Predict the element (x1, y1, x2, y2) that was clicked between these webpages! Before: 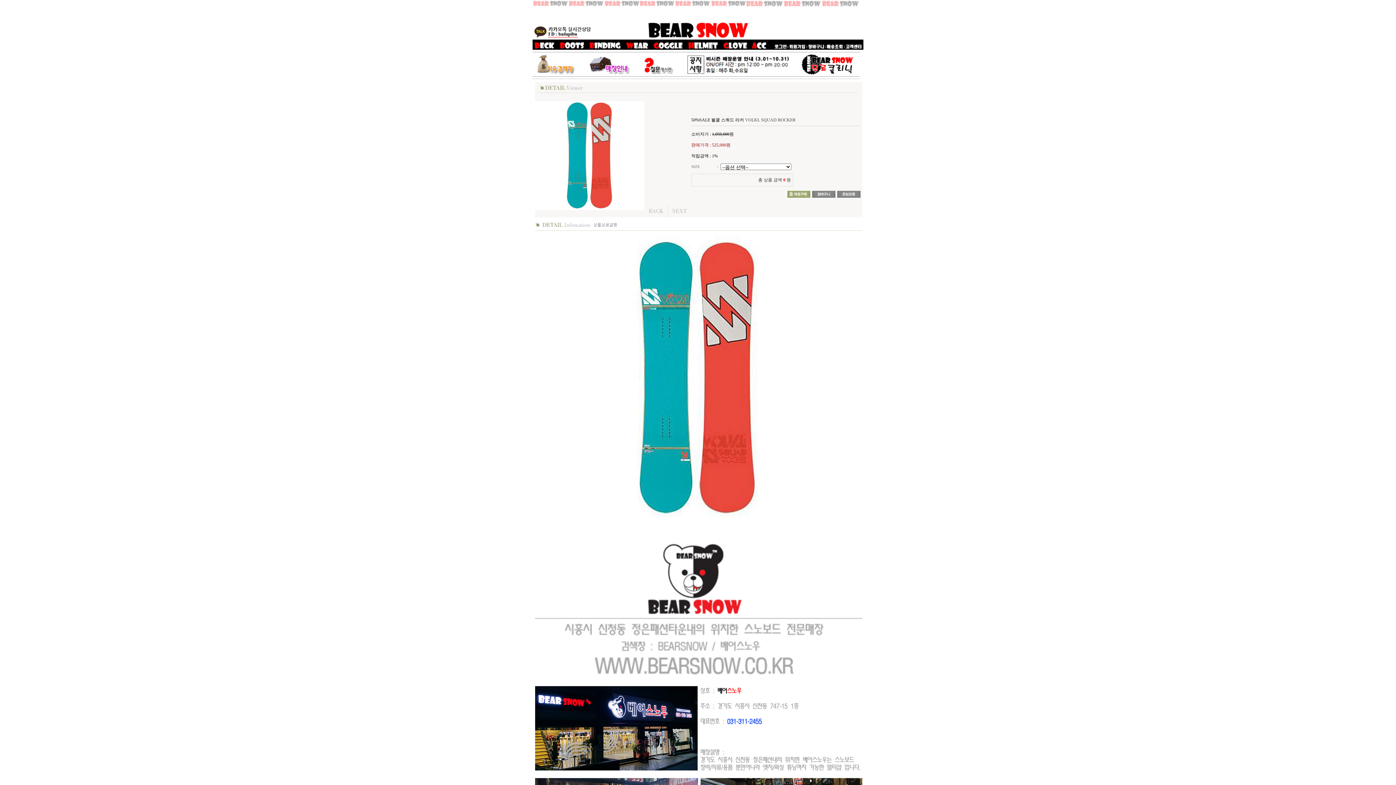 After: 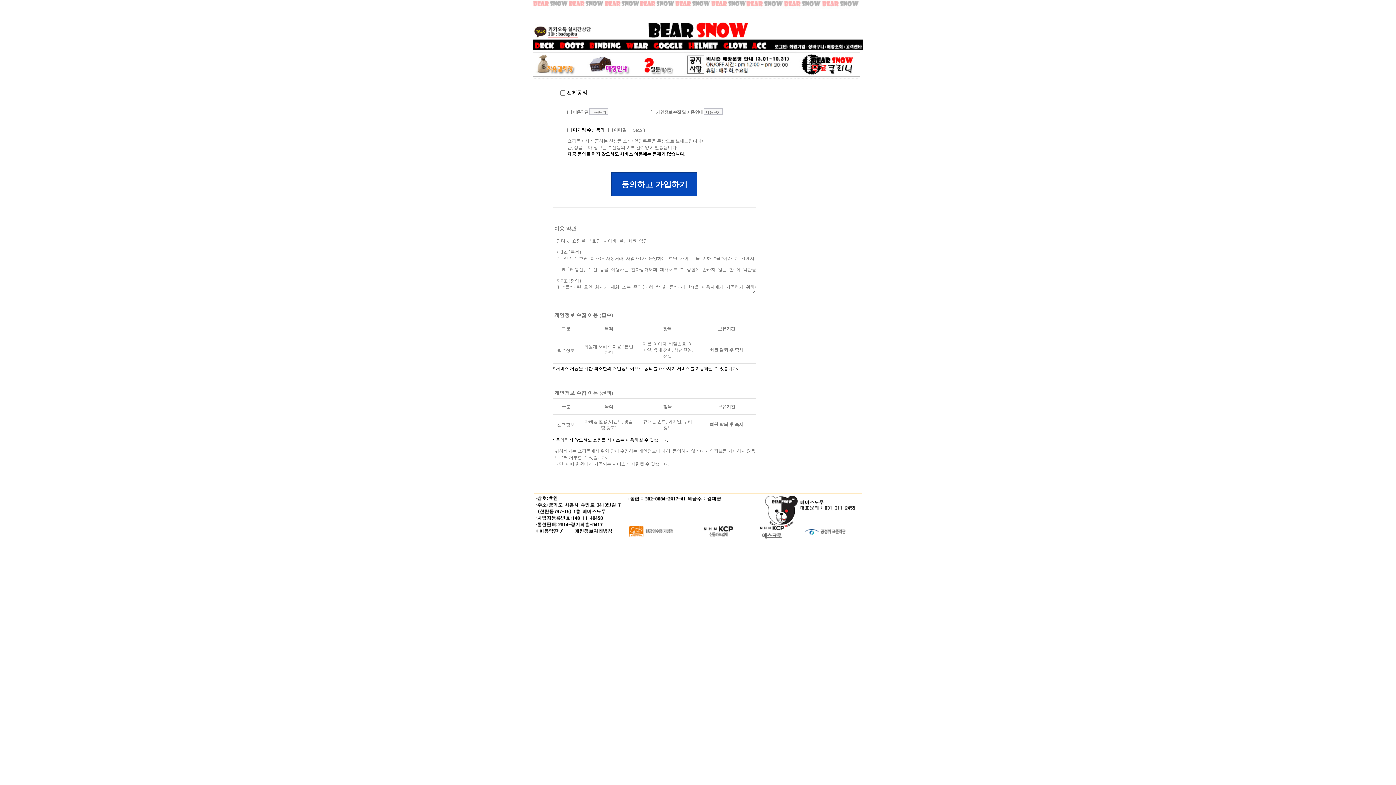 Action: bbox: (787, 47, 806, 52)